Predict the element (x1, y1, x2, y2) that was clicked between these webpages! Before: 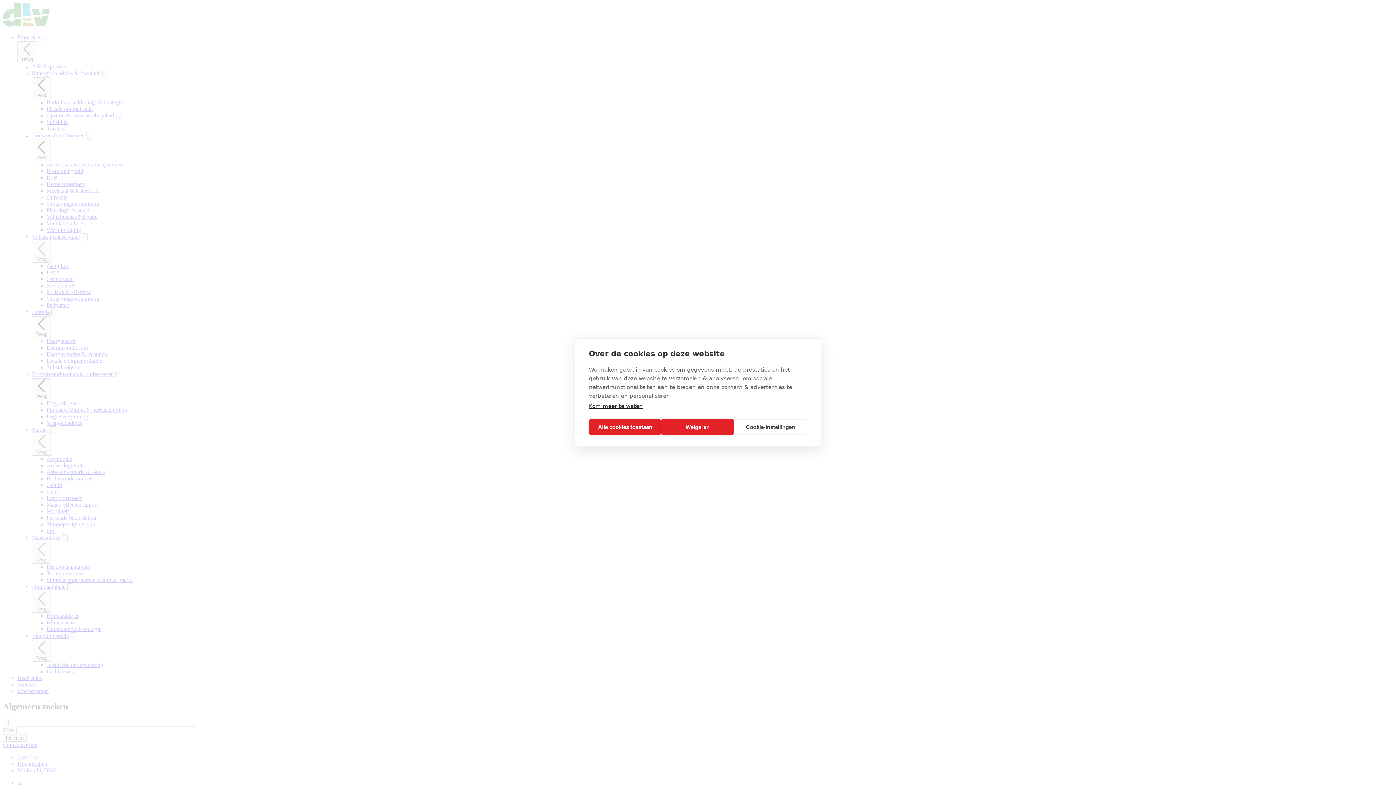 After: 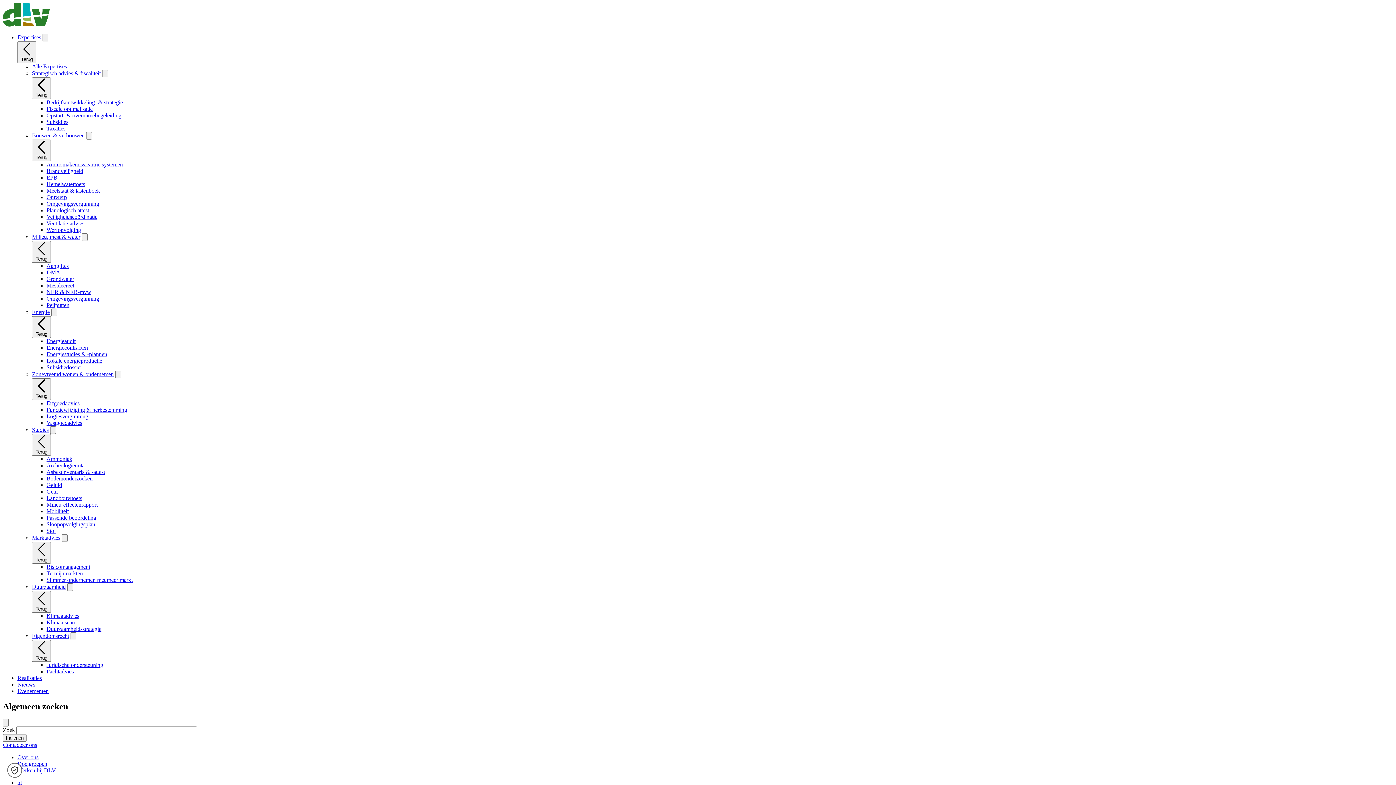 Action: label: Alle cookies toestaan bbox: (589, 419, 661, 435)